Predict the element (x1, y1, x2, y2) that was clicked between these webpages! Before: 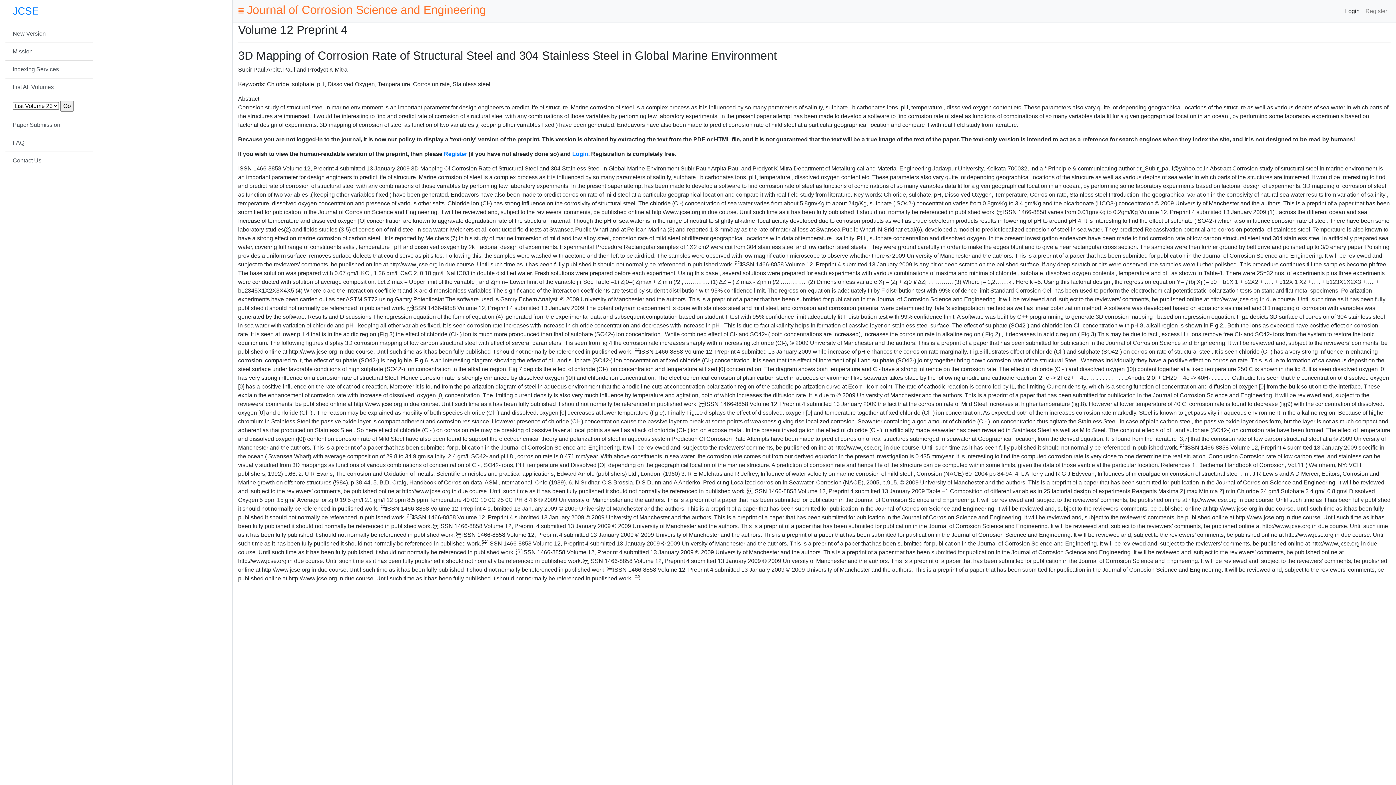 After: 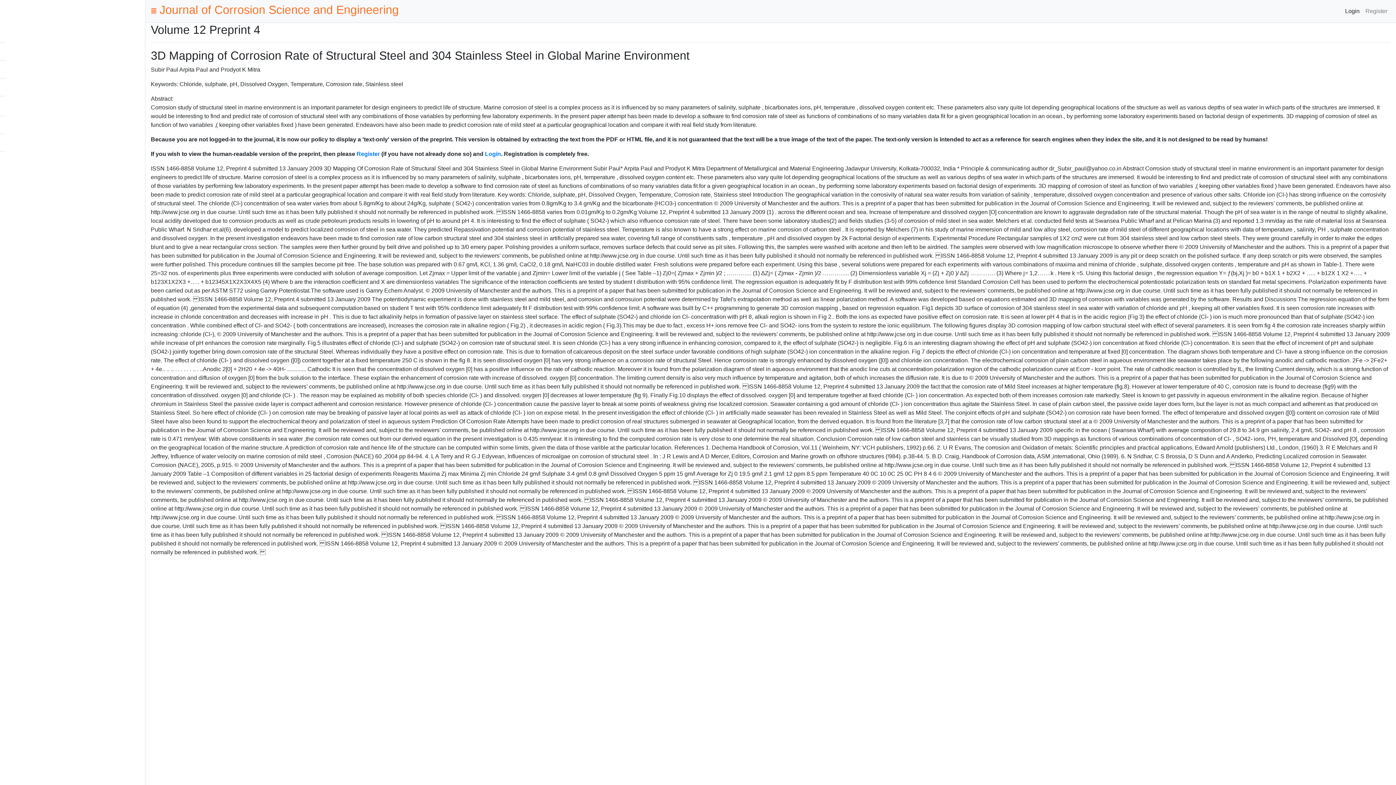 Action: bbox: (238, 6, 243, 15)